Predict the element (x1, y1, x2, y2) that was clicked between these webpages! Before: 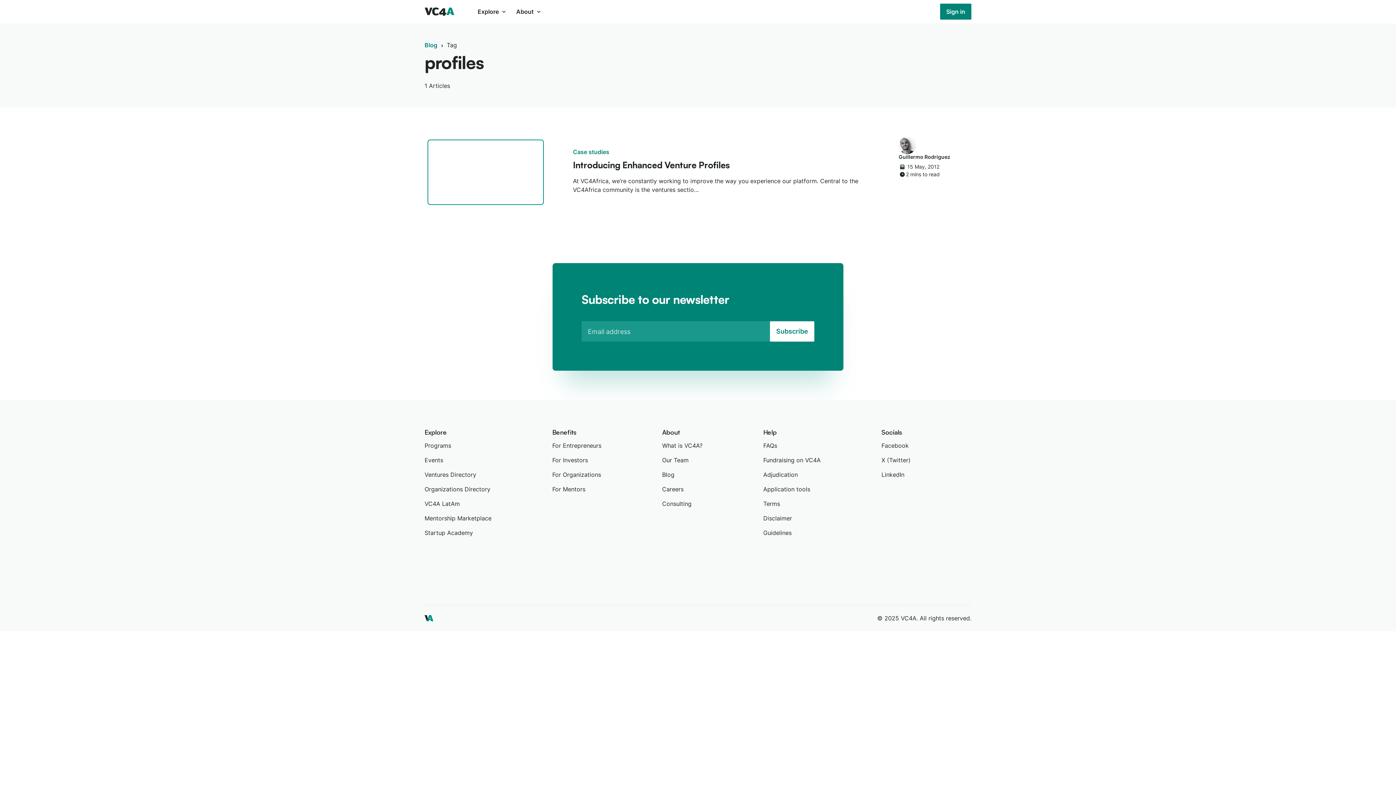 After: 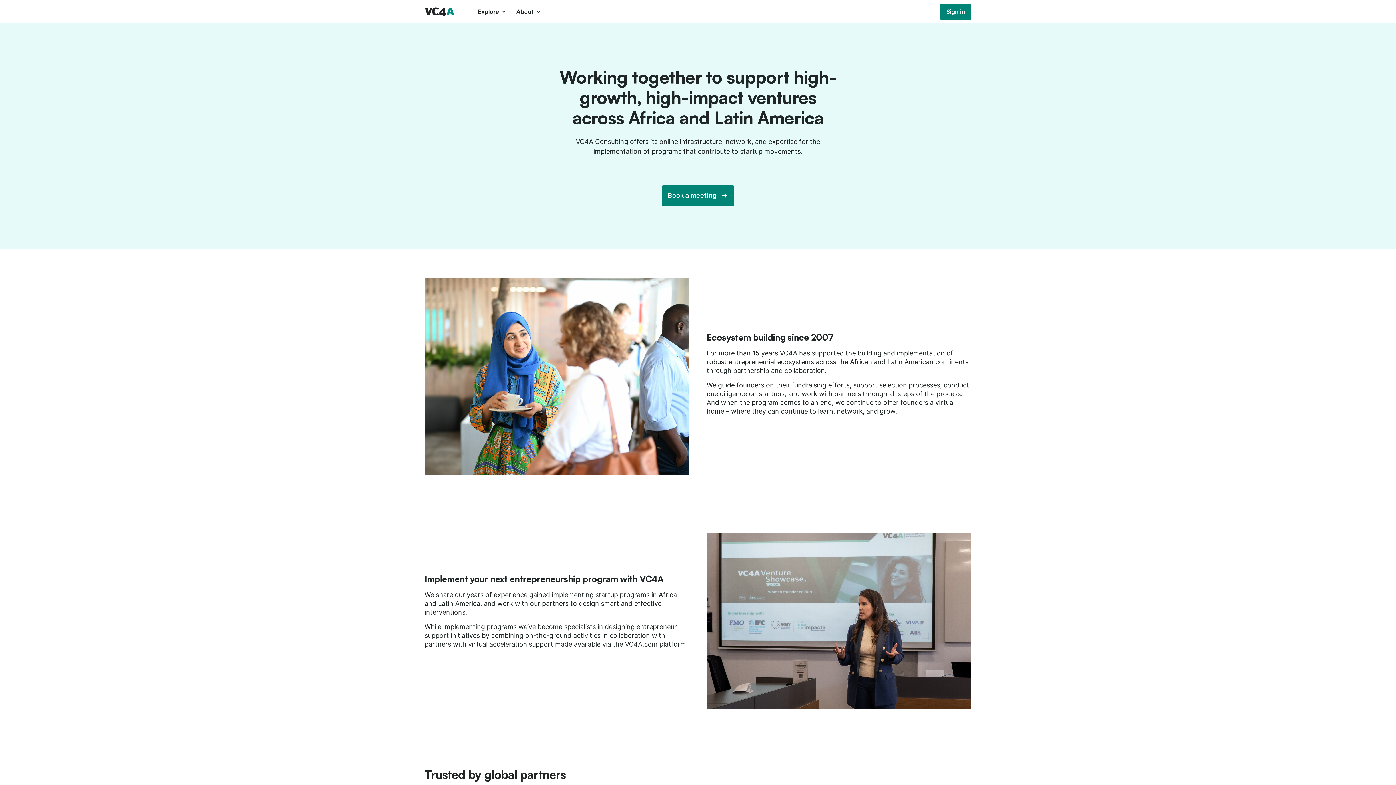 Action: bbox: (662, 499, 763, 508) label: Consulting